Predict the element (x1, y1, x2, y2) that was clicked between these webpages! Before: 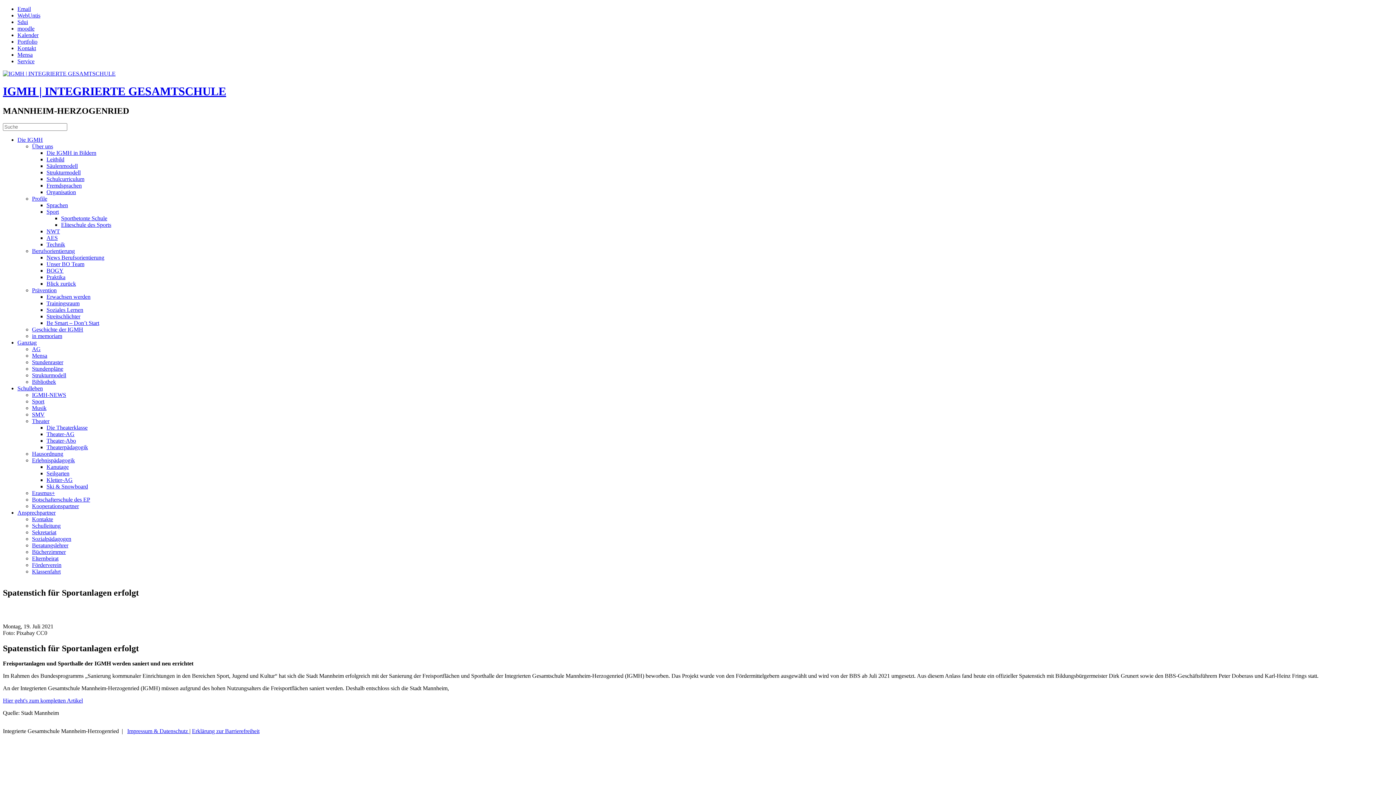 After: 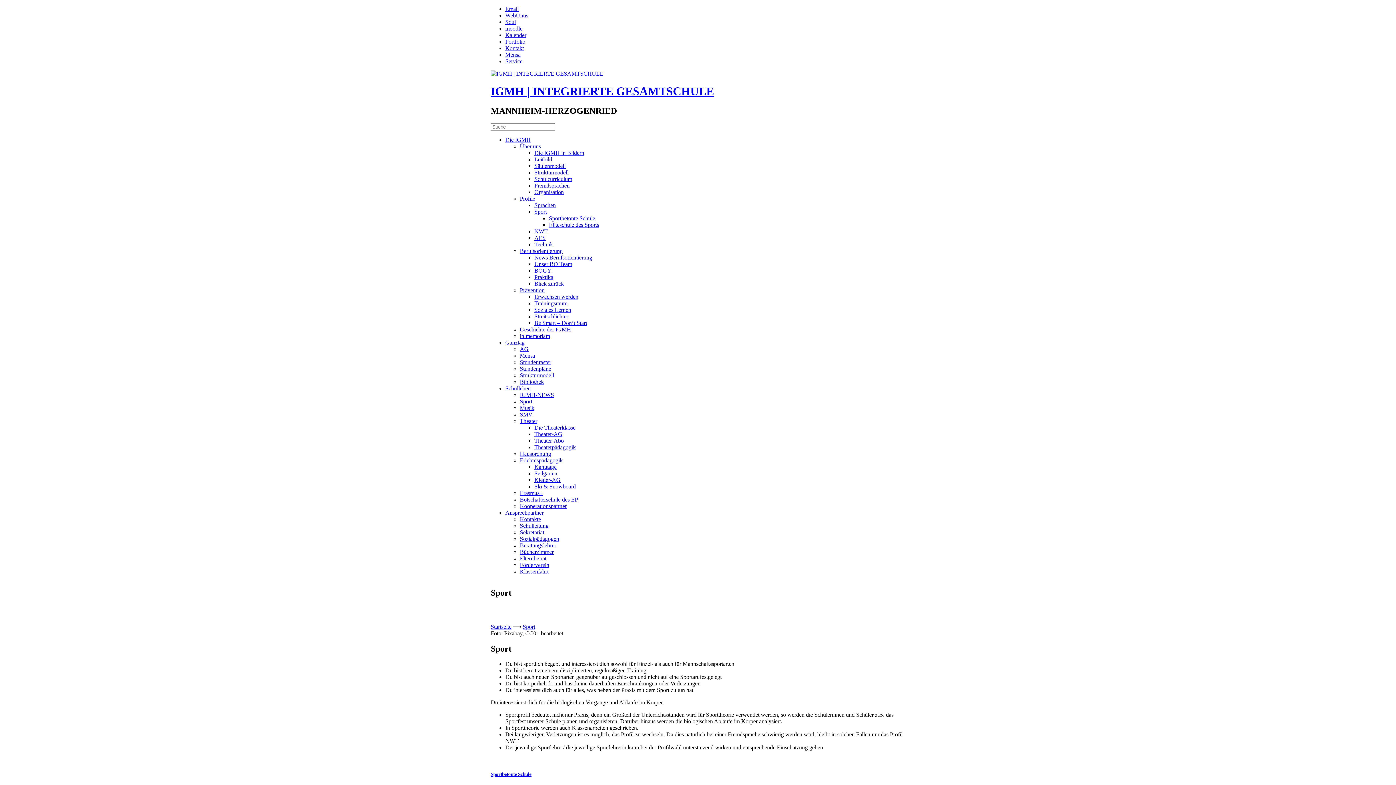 Action: label: Sport bbox: (32, 398, 44, 404)